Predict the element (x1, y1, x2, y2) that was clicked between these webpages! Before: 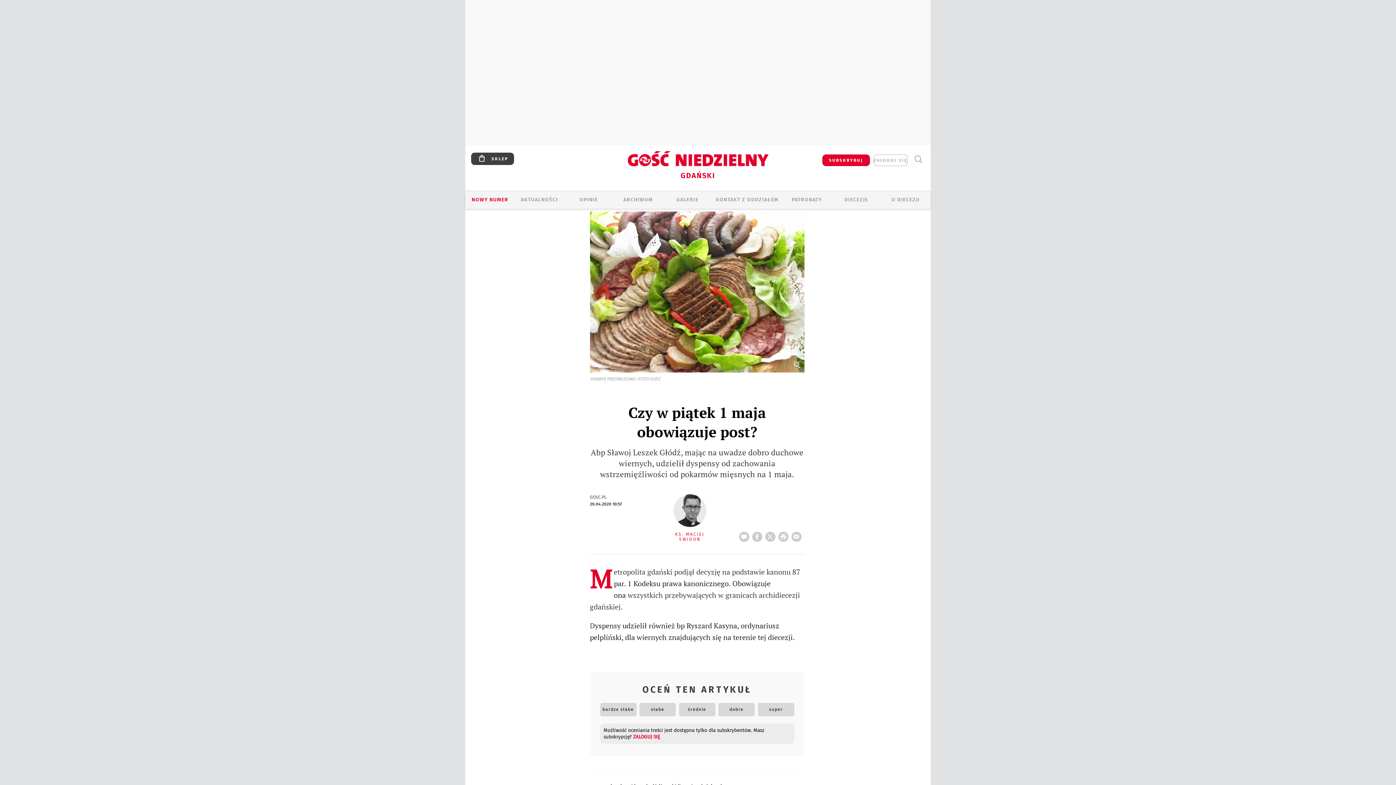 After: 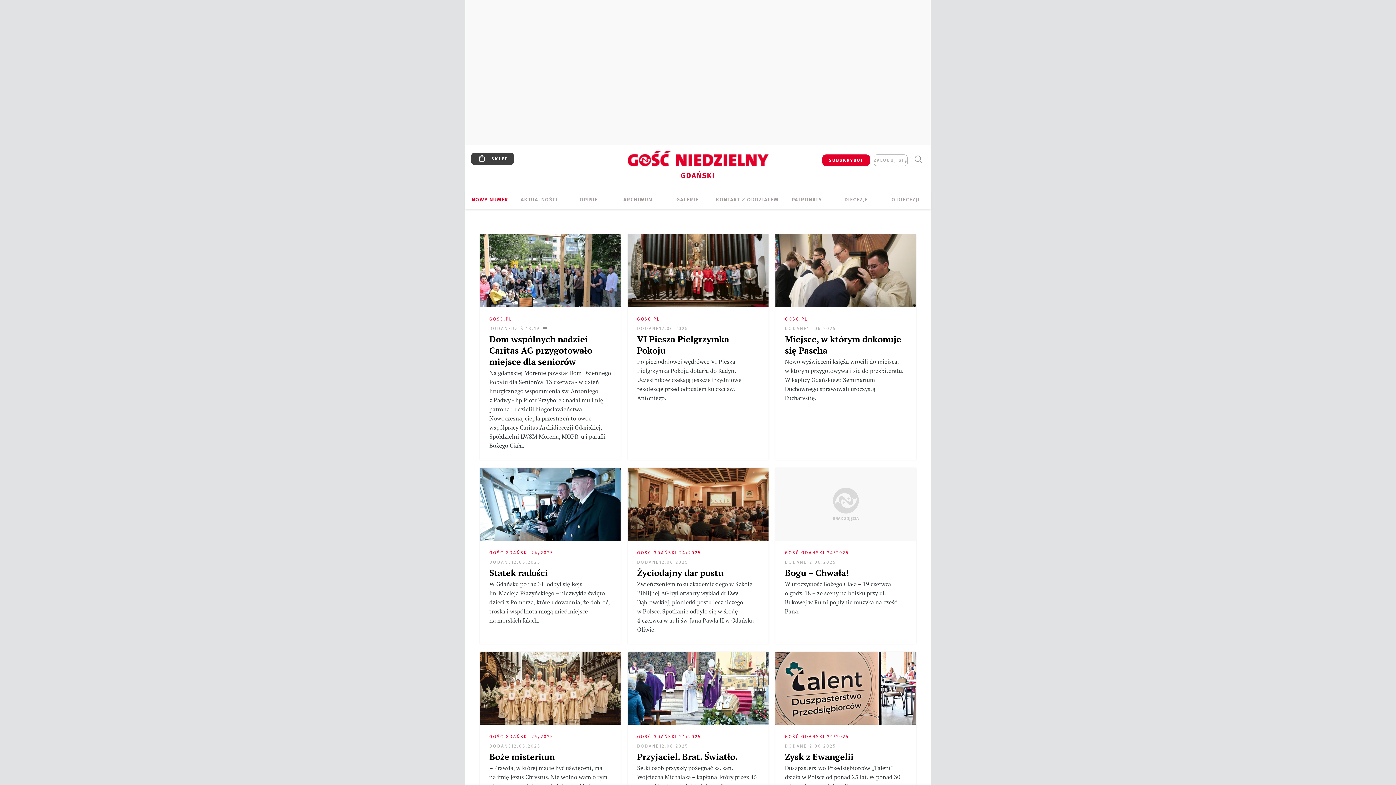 Action: bbox: (662, 196, 712, 204) label: GALERIE